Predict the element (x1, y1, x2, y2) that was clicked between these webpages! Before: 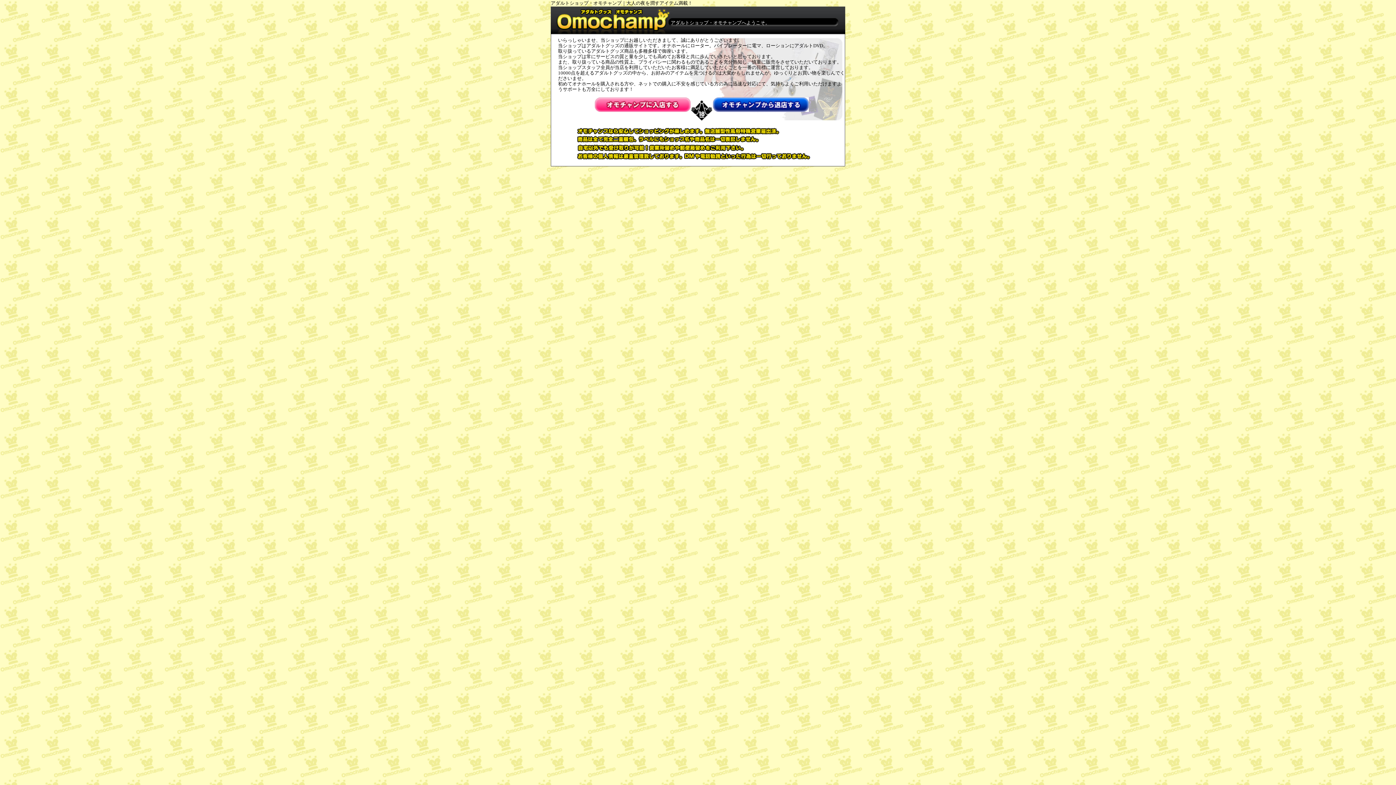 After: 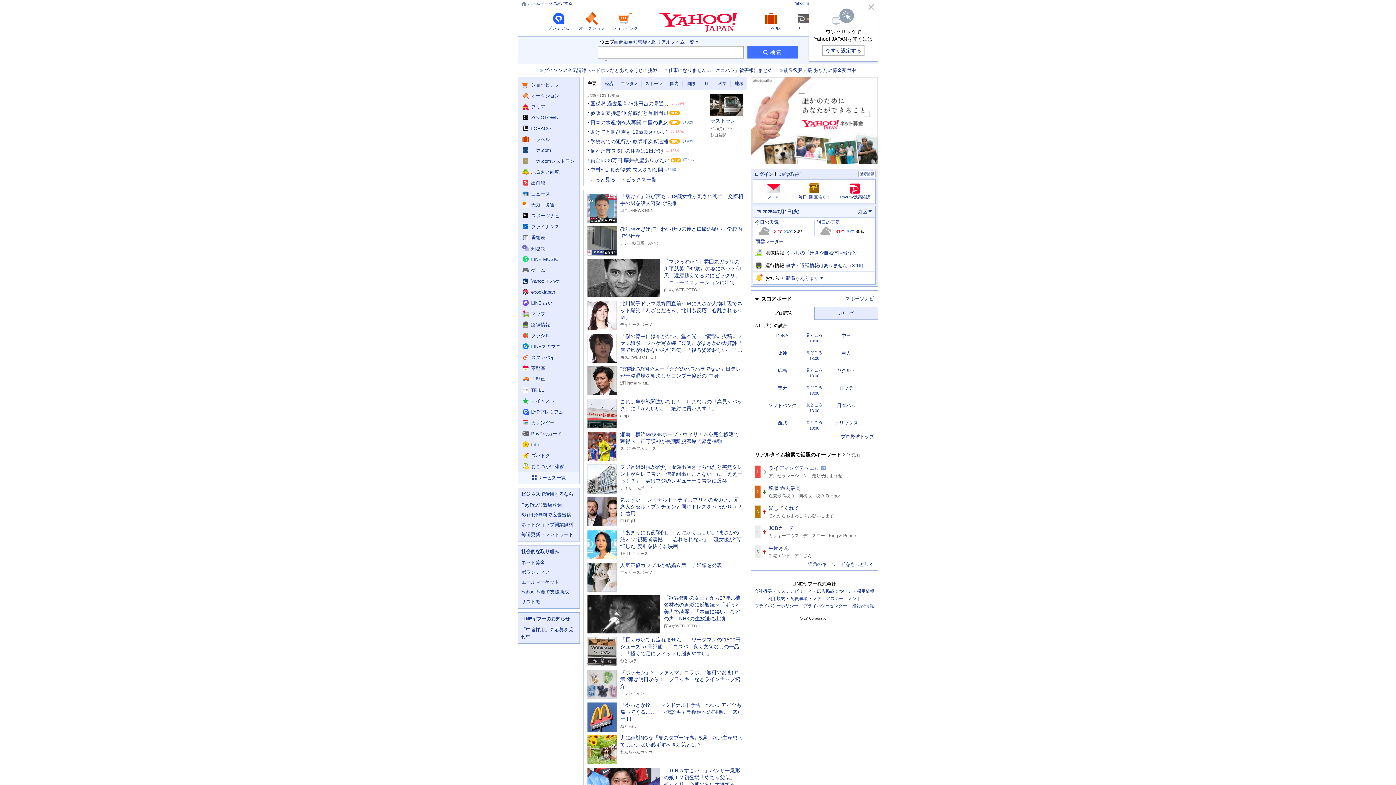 Action: bbox: (712, 106, 808, 113)